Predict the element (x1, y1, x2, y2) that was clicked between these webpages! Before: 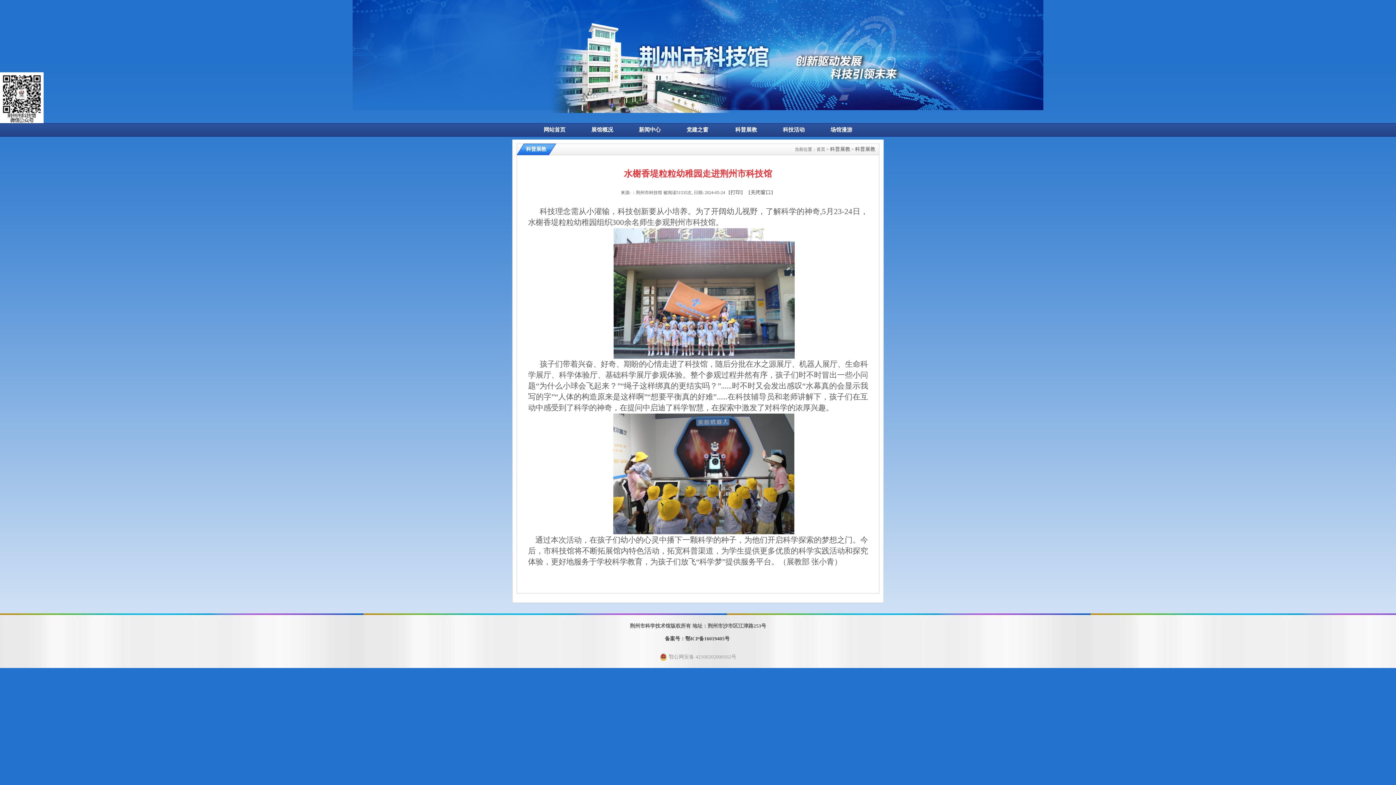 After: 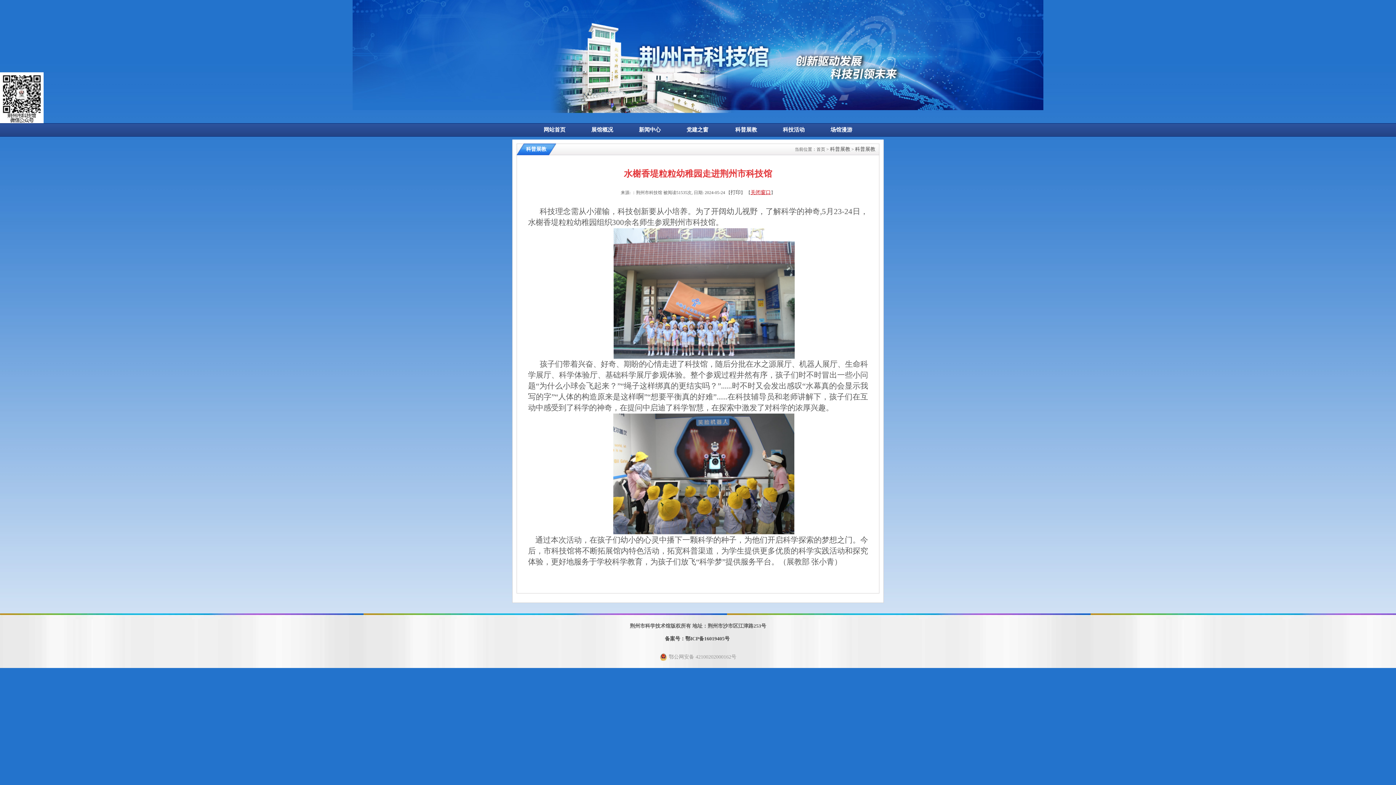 Action: bbox: (750, 189, 771, 195) label: 关闭窗口